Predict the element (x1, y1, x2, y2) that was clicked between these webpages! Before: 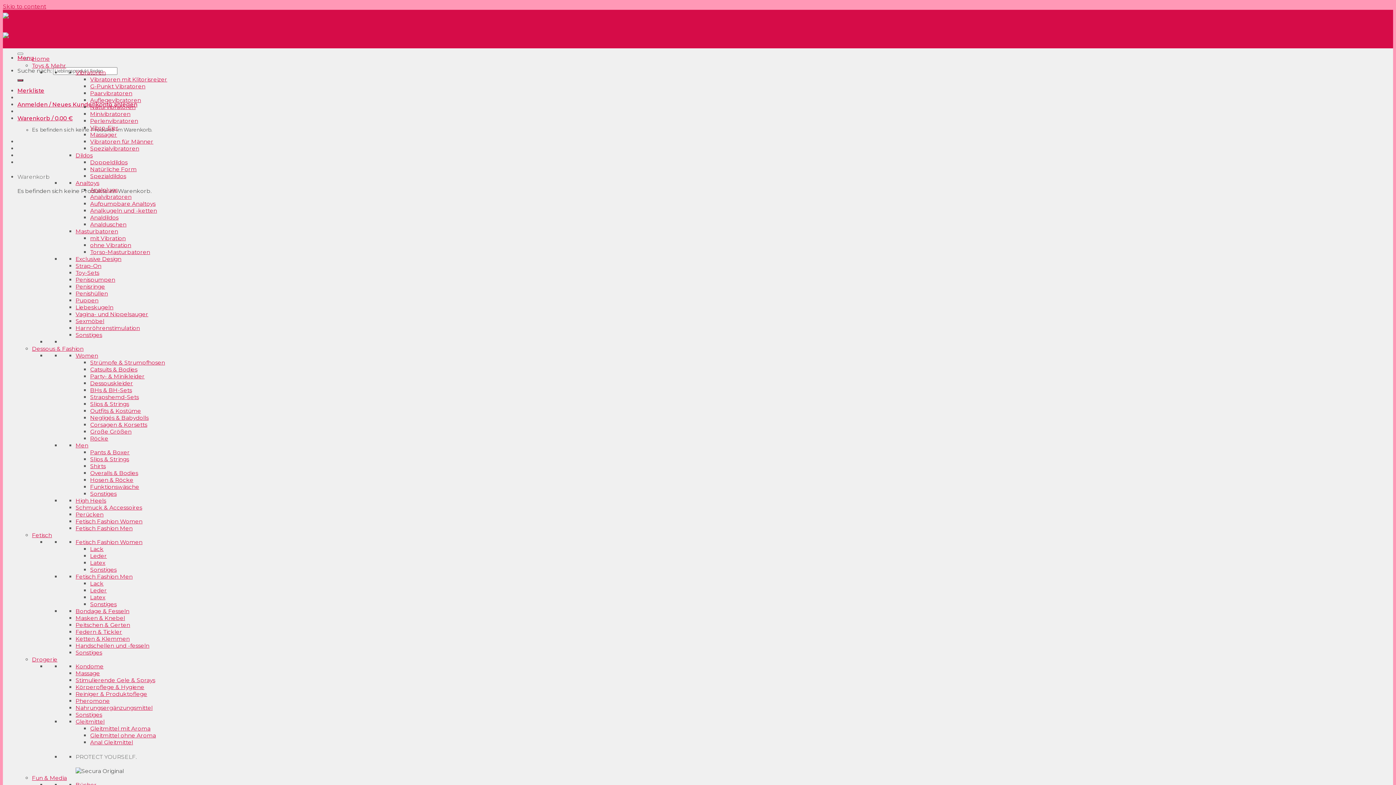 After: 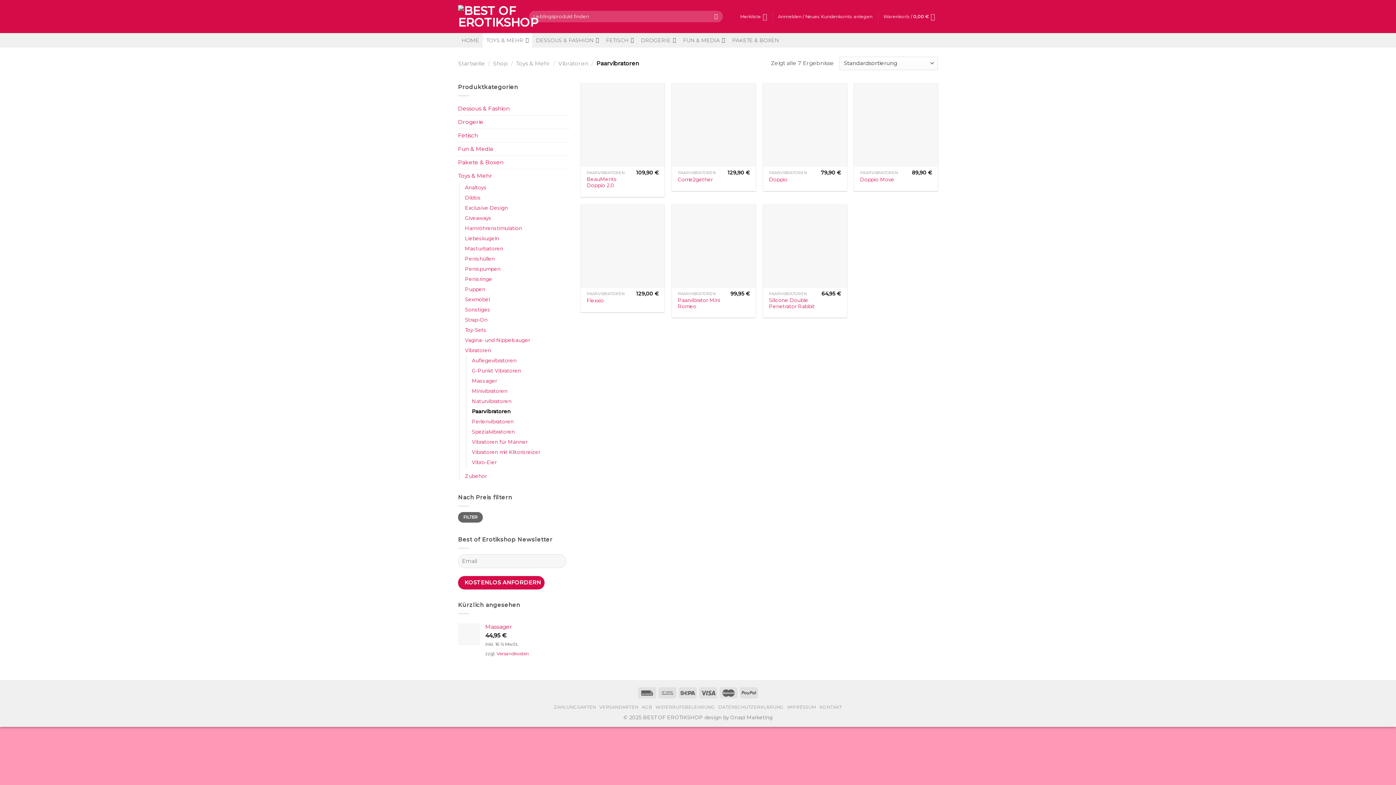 Action: bbox: (90, 89, 132, 96) label: Paarvibratoren